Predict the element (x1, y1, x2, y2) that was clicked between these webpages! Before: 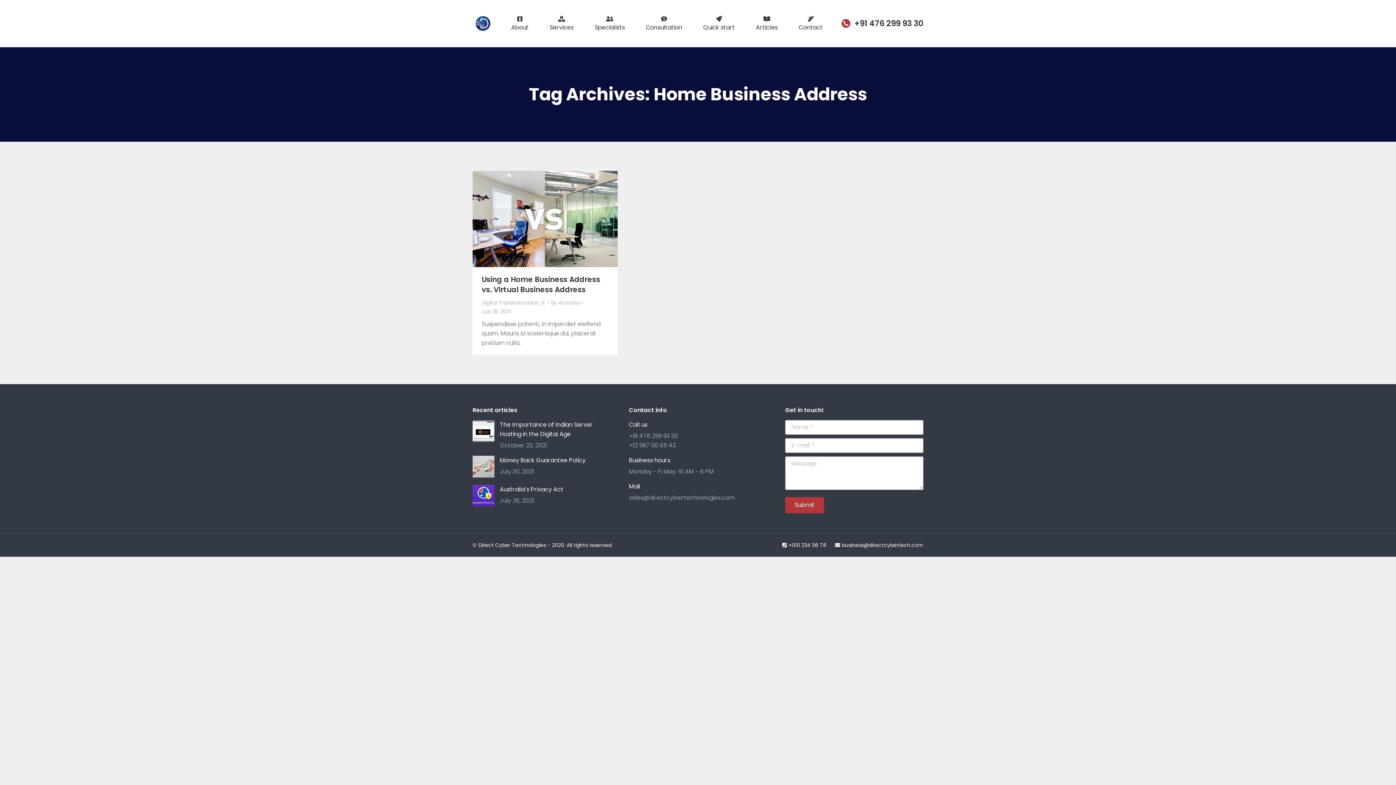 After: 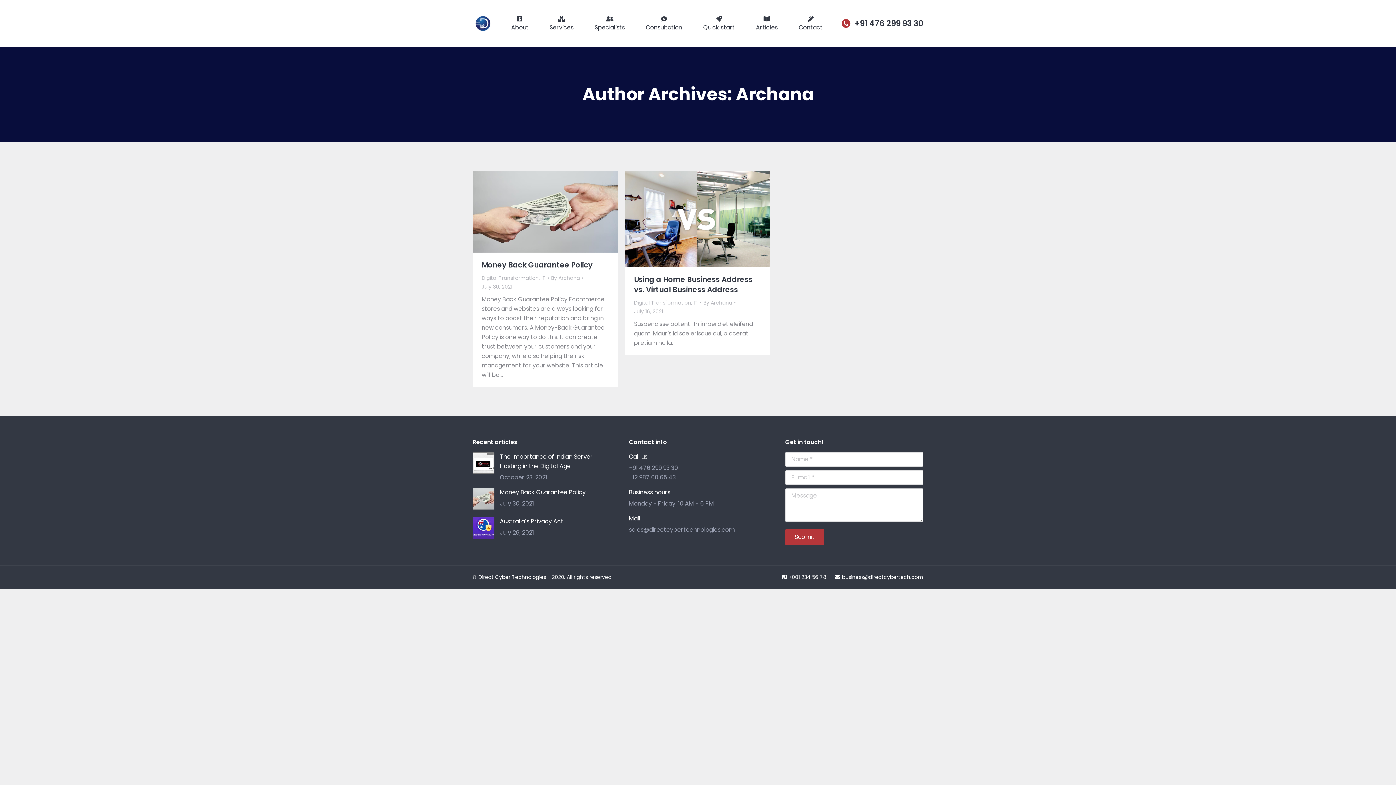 Action: bbox: (551, 298, 583, 307) label: By Archana